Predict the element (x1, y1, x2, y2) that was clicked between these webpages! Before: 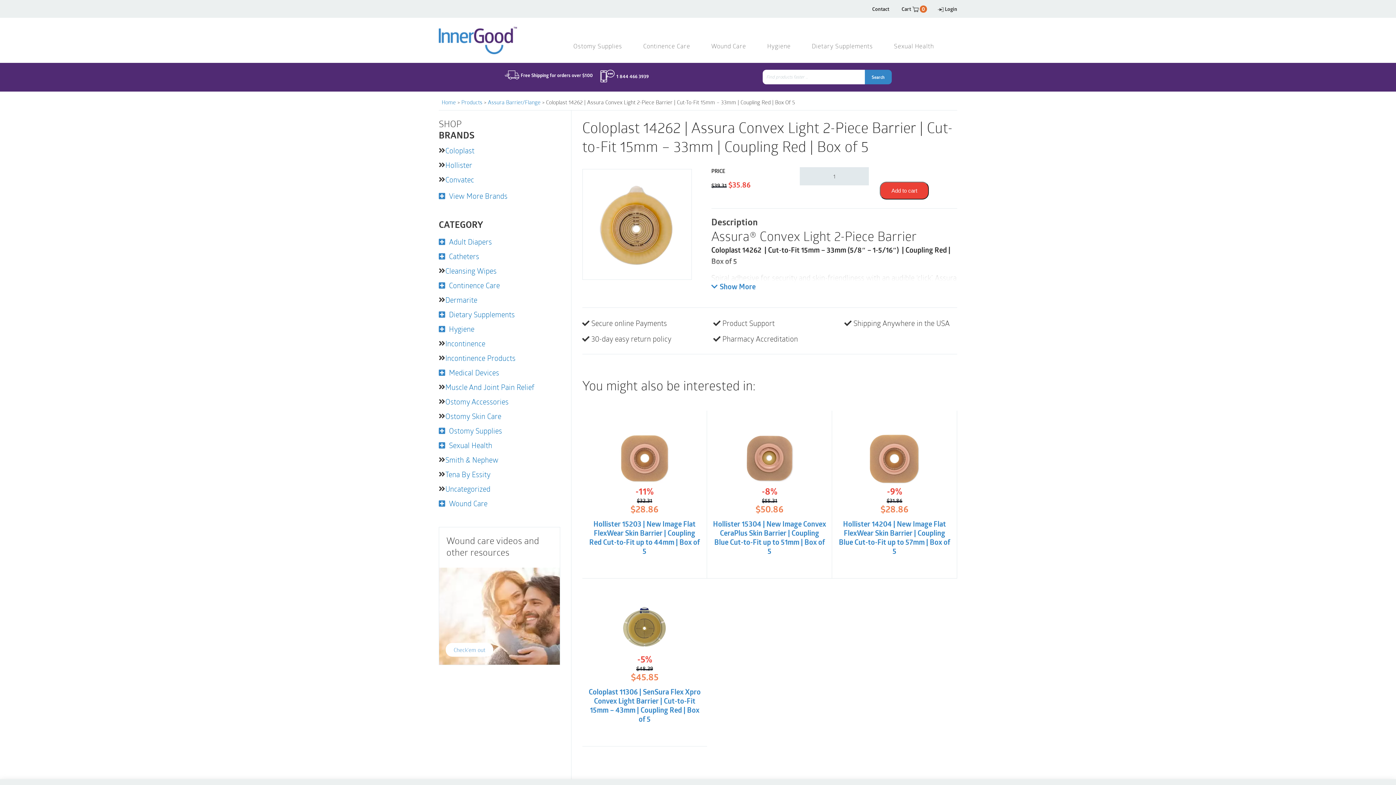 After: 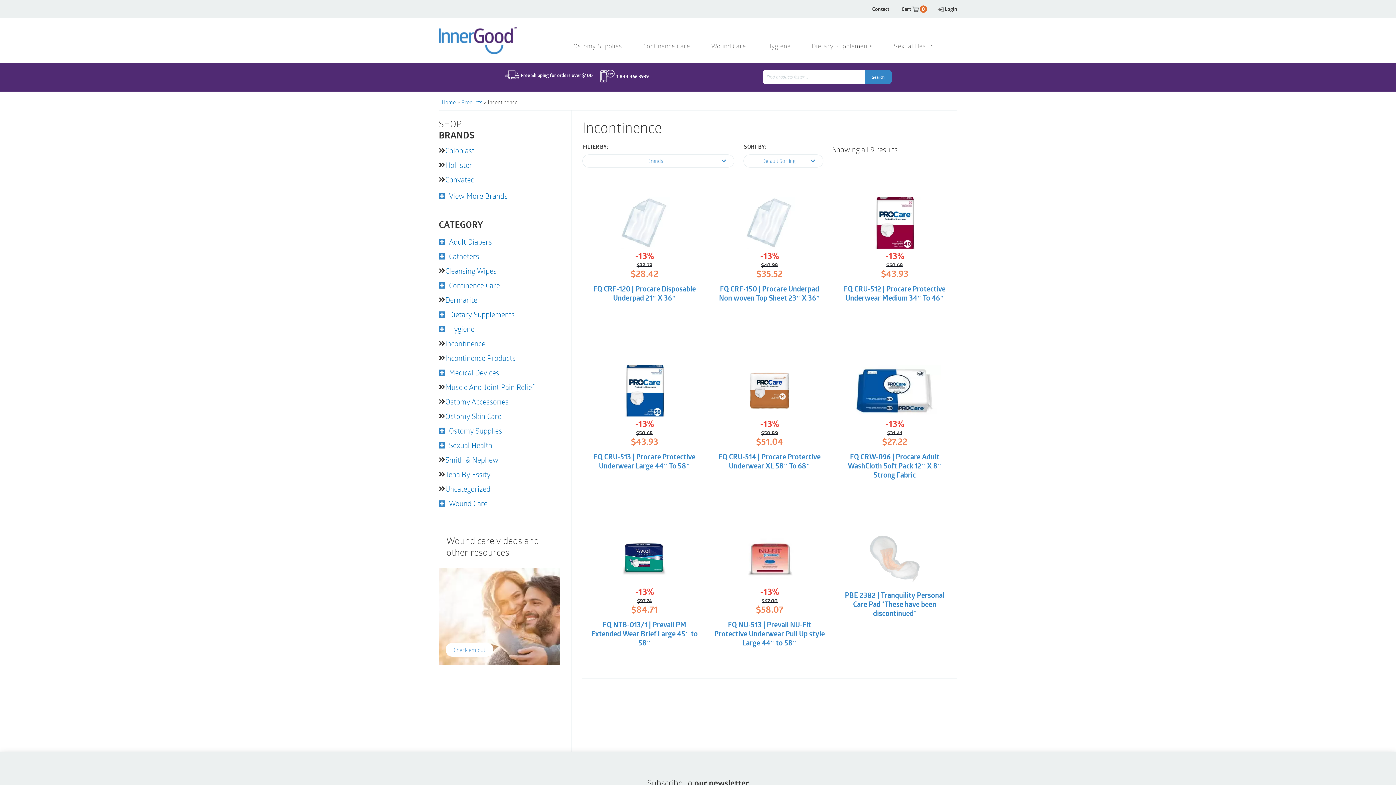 Action: bbox: (445, 338, 485, 348) label: Incontinence